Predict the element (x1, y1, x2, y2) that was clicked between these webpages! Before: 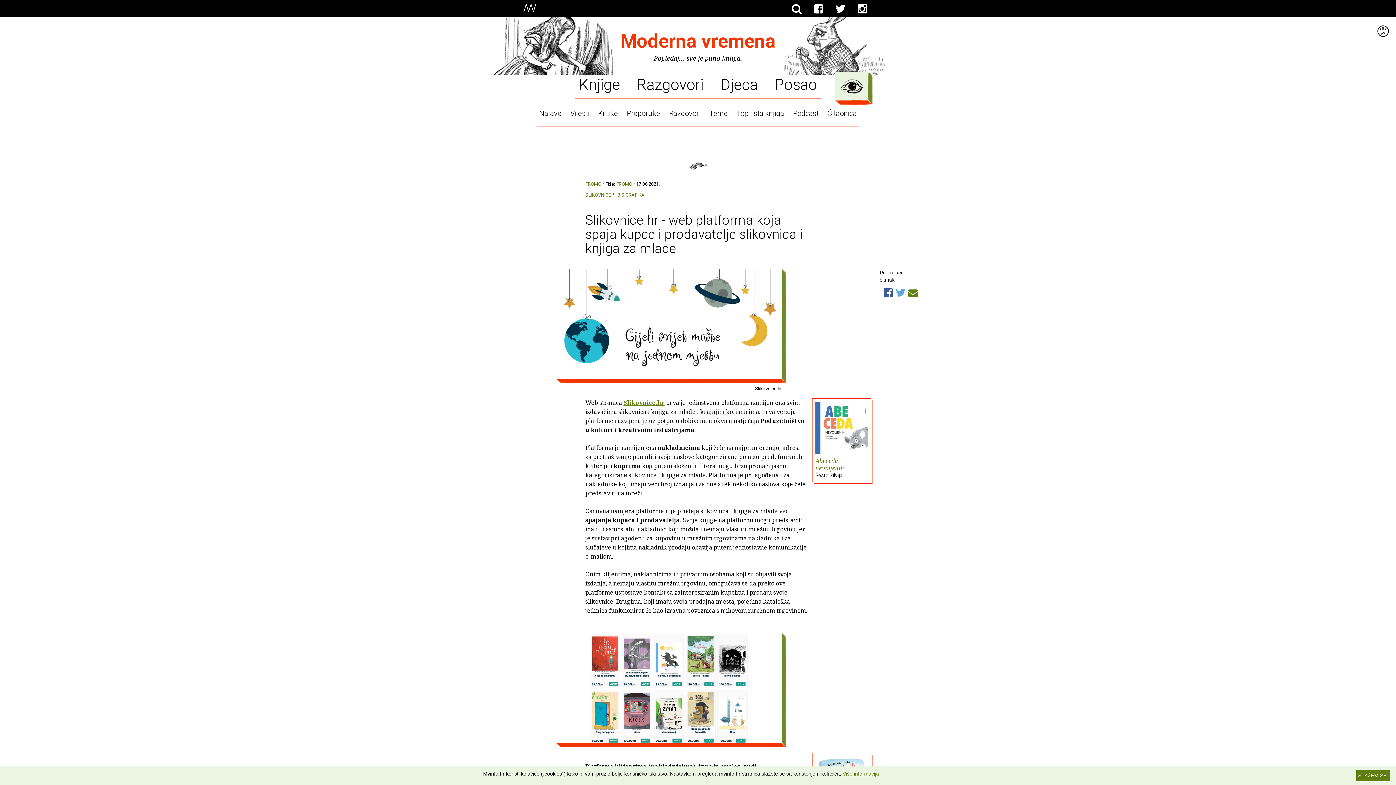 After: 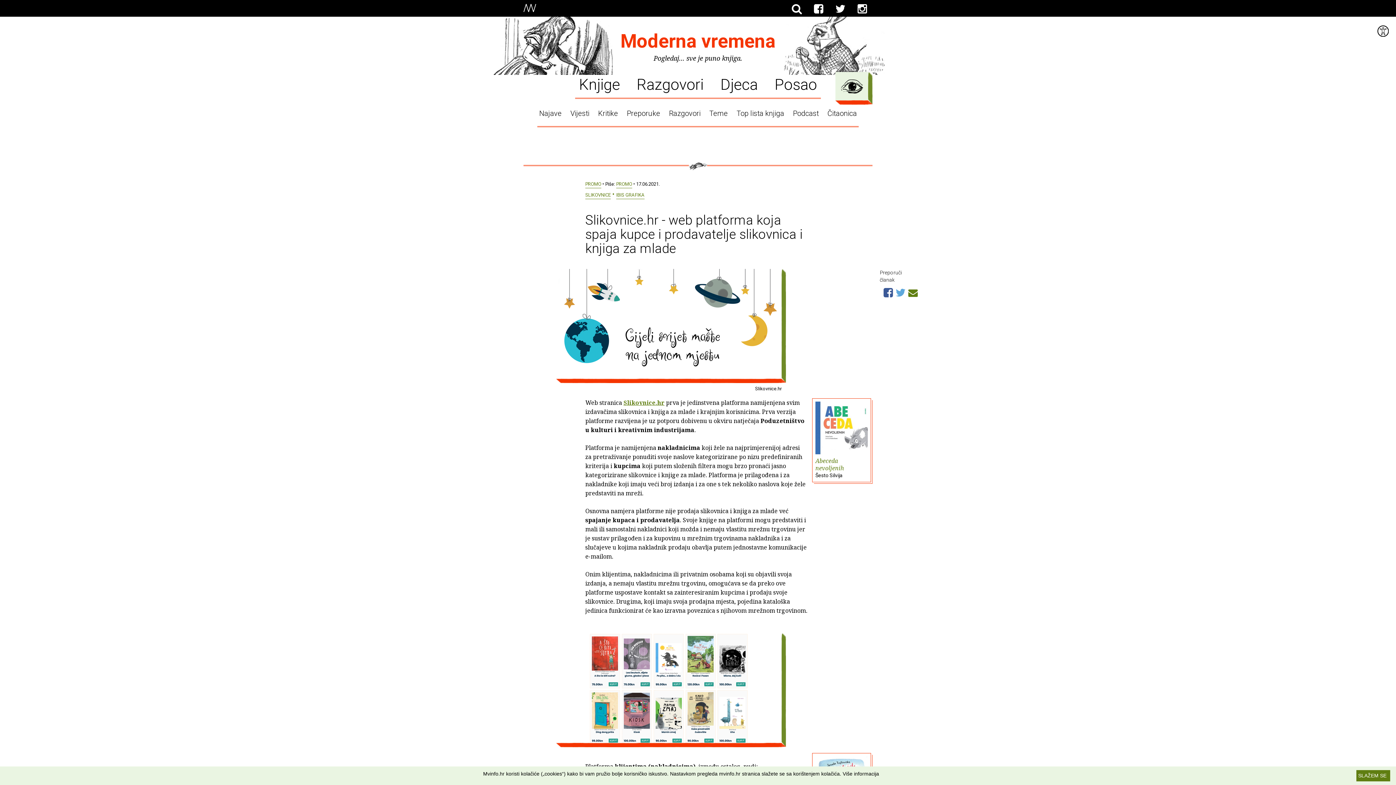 Action: label: Više informacija bbox: (842, 771, 879, 777)